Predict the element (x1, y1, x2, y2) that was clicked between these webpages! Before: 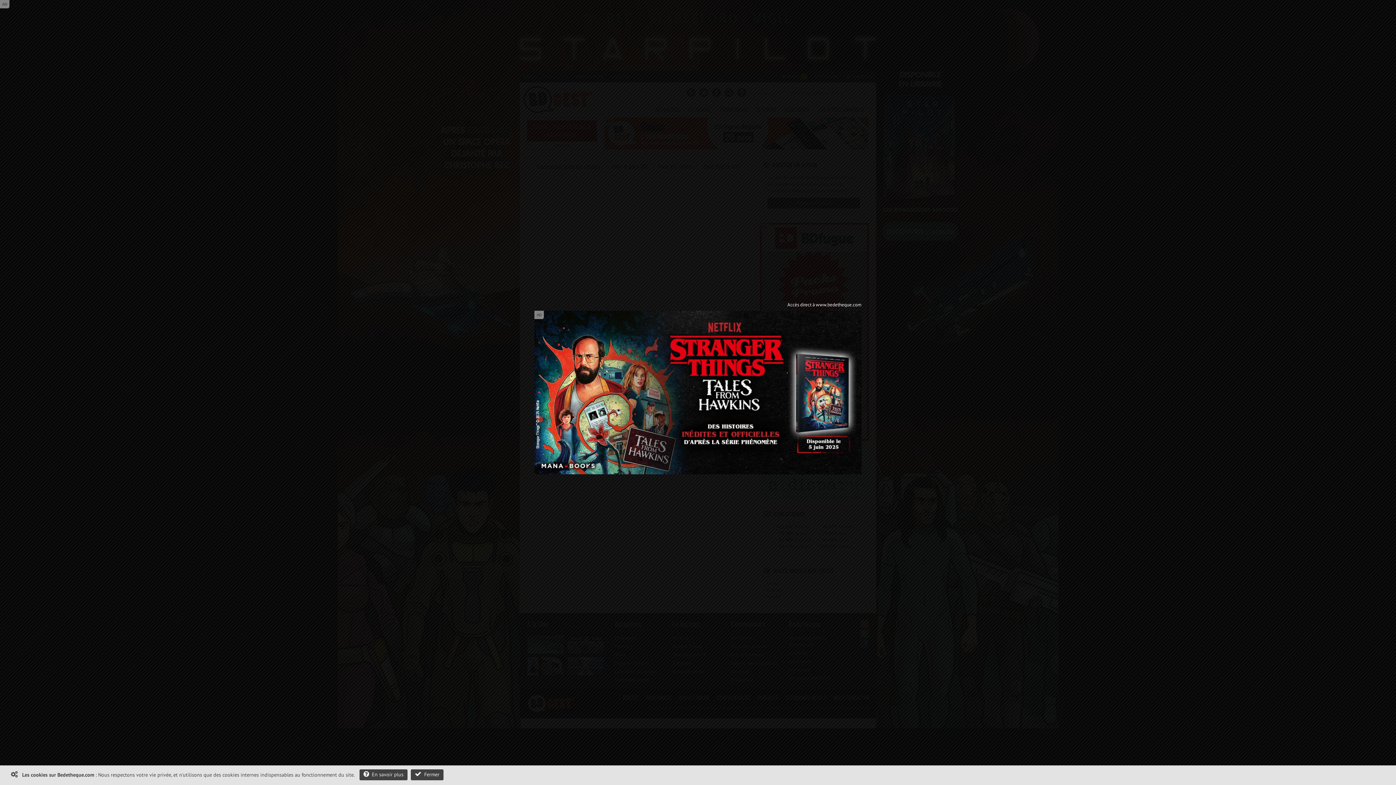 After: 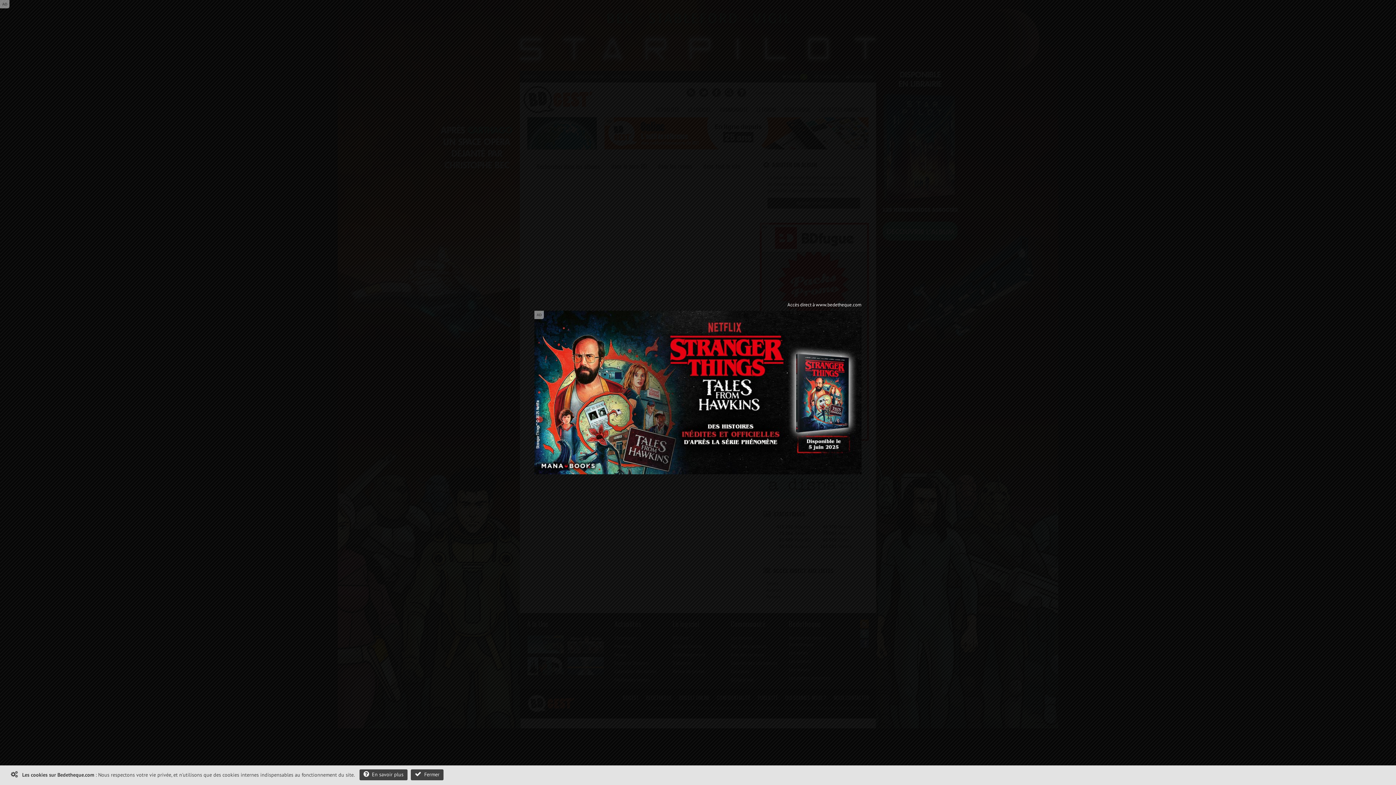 Action: bbox: (534, 310, 861, 474)